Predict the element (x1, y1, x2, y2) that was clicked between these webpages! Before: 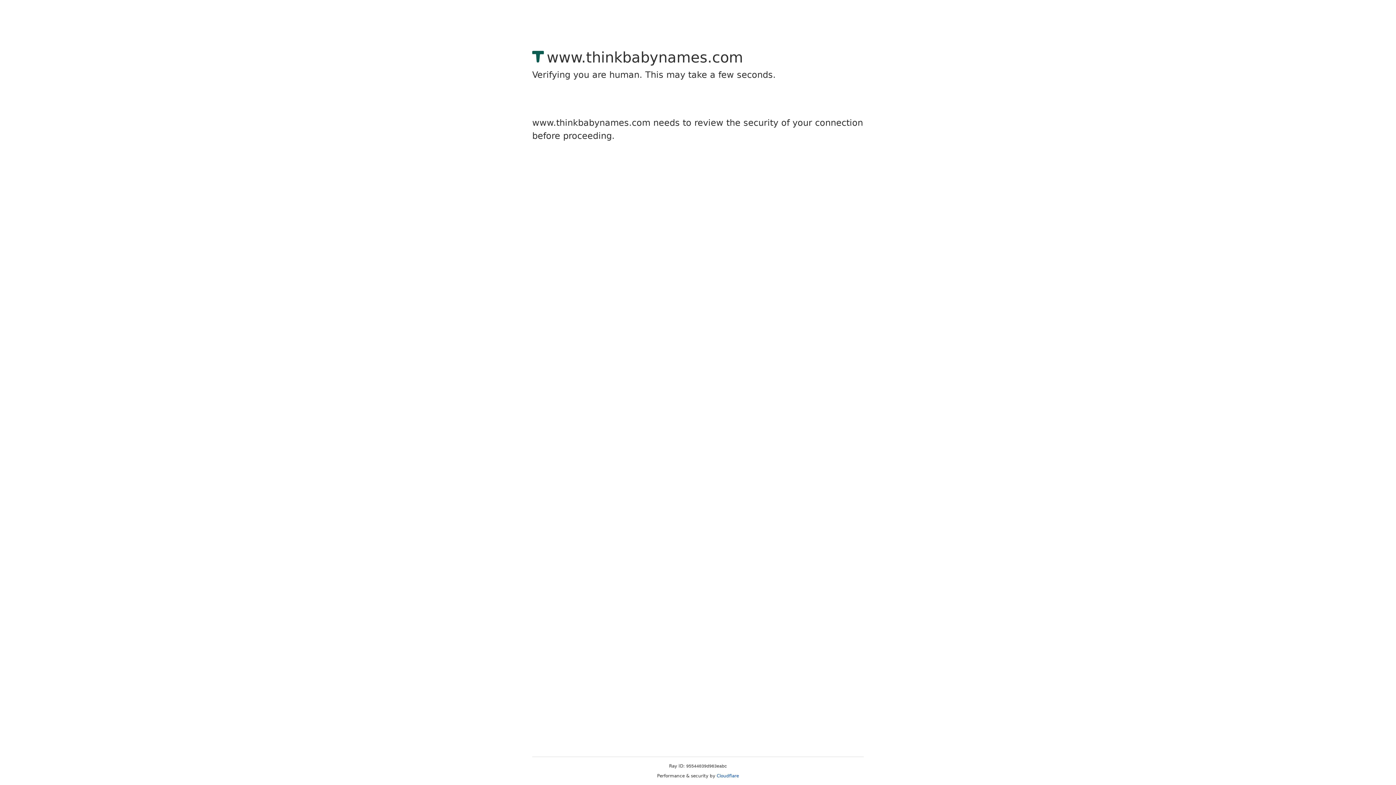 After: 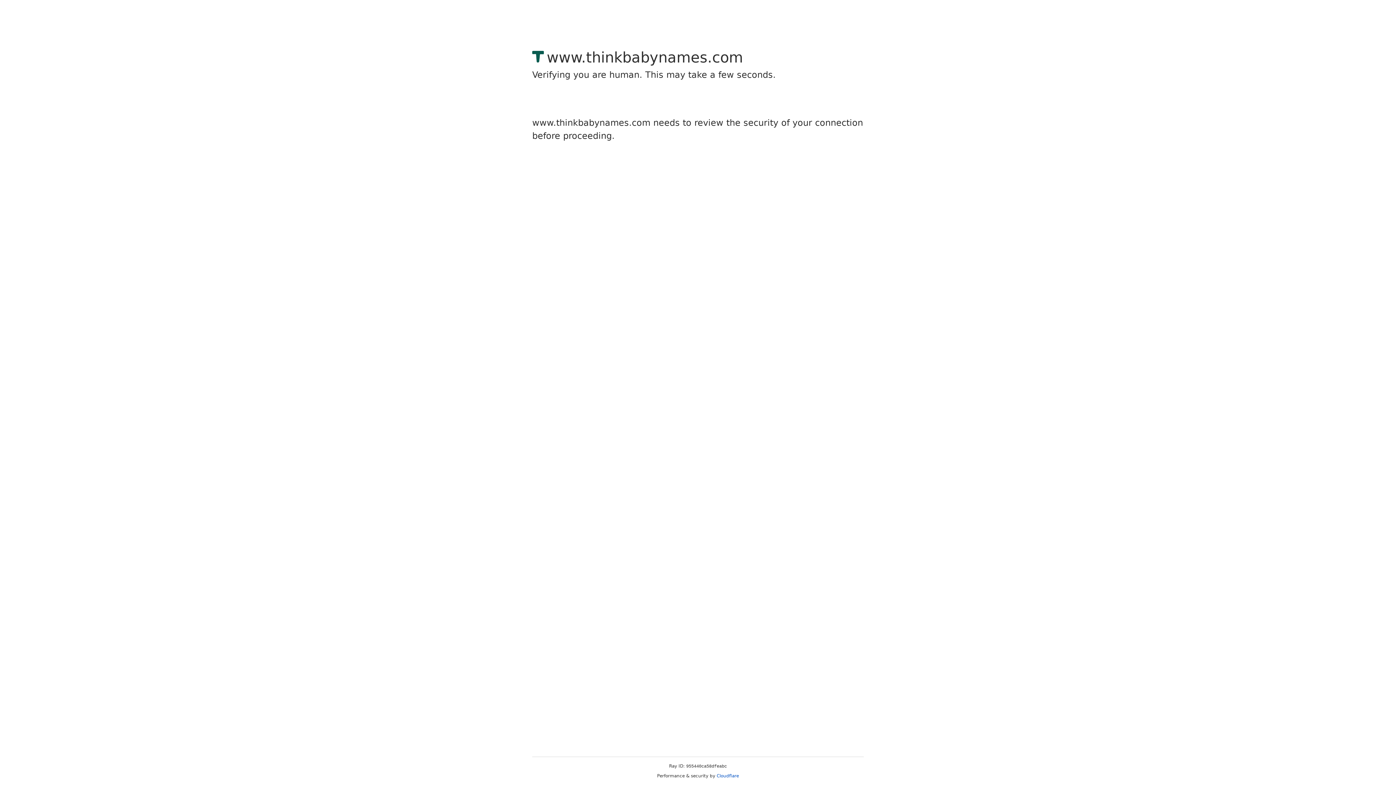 Action: label: Cloudflare bbox: (716, 773, 739, 778)